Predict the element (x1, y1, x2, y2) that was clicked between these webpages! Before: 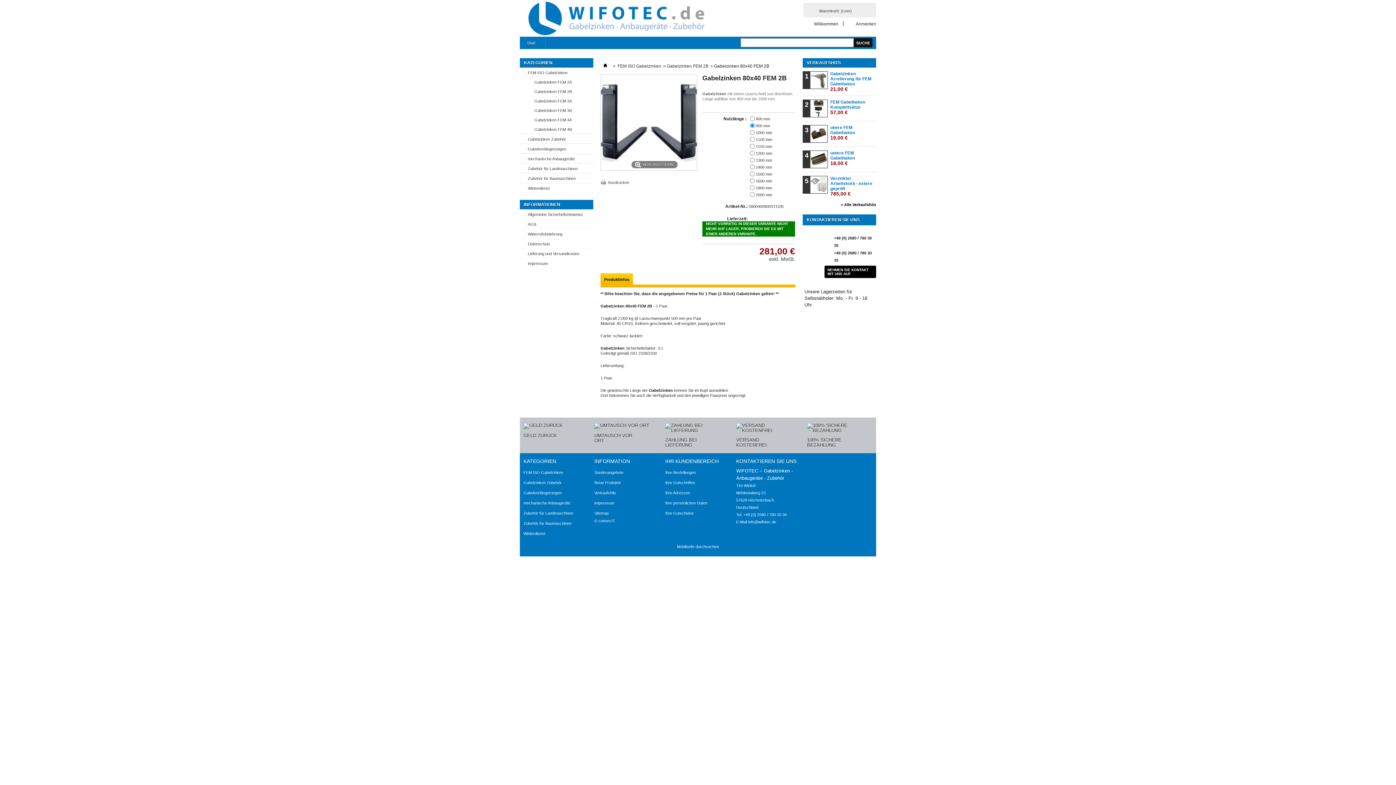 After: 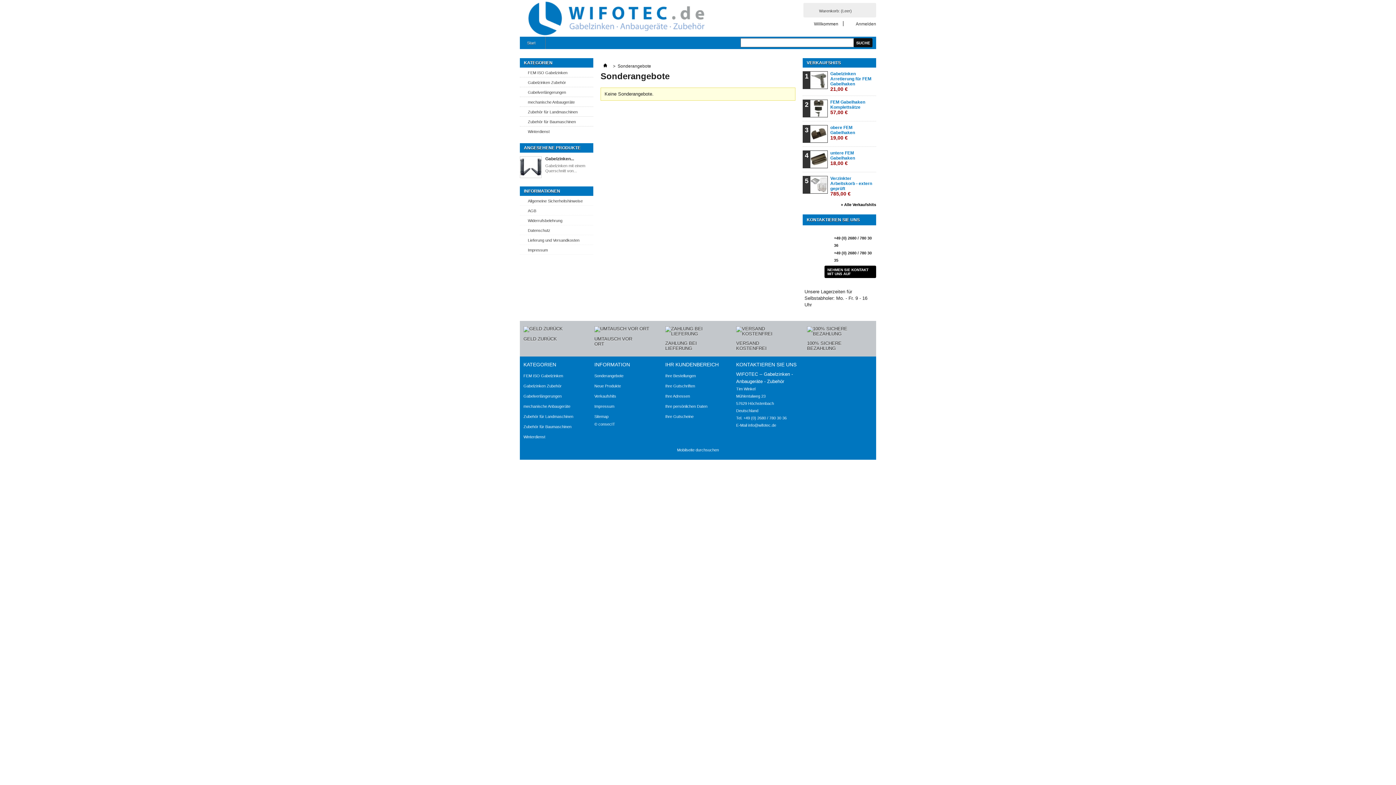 Action: label: Sonderangebote bbox: (594, 470, 623, 474)